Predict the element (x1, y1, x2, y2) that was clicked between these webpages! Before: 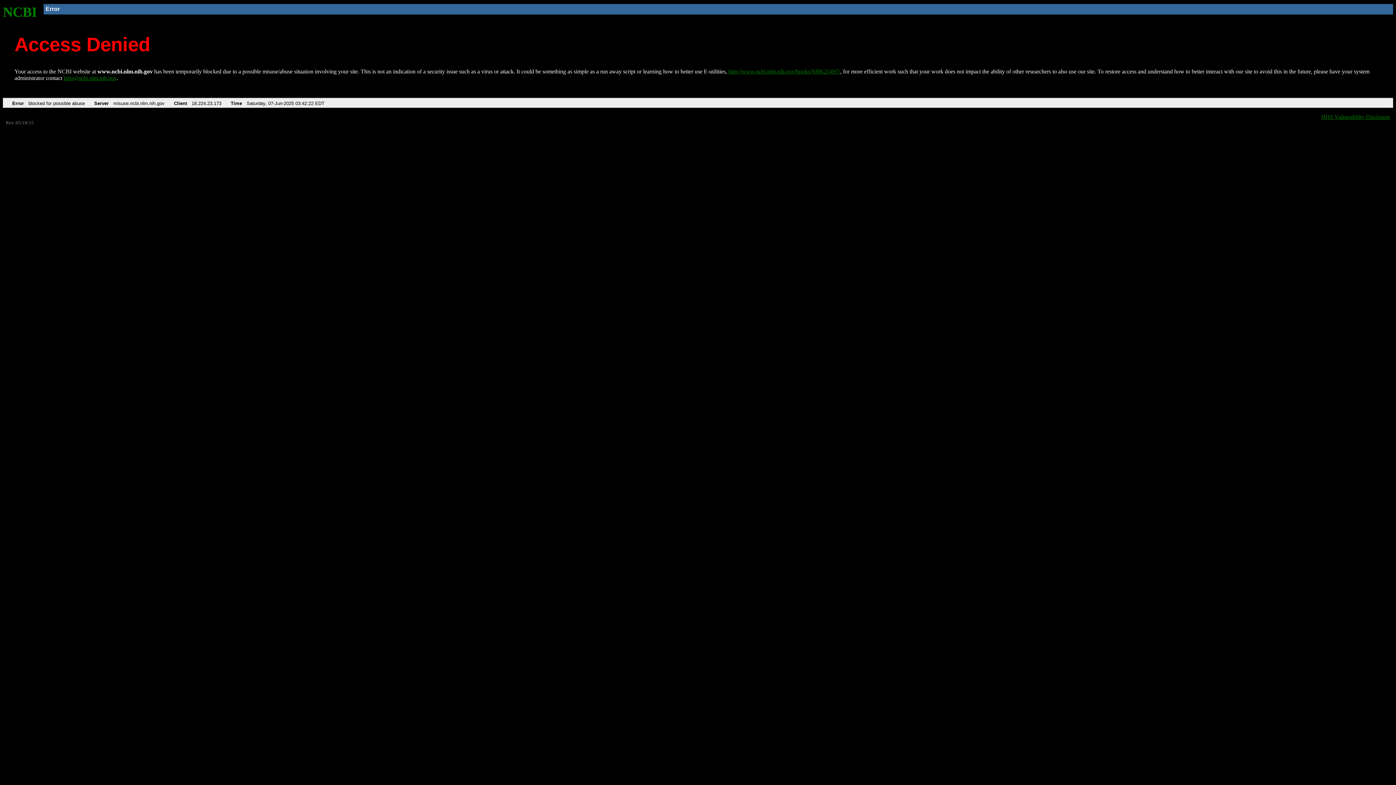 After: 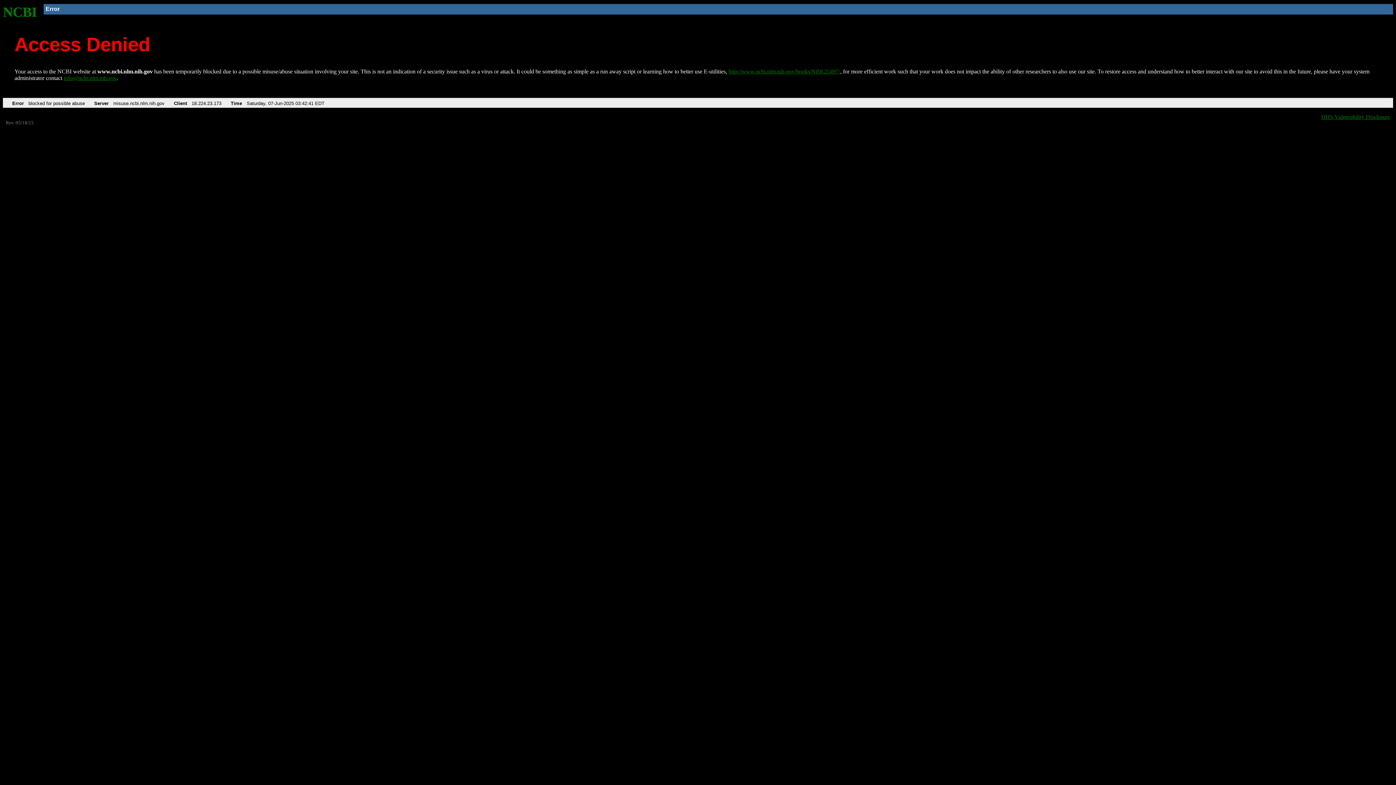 Action: label: NCBI bbox: (2, 4, 37, 19)